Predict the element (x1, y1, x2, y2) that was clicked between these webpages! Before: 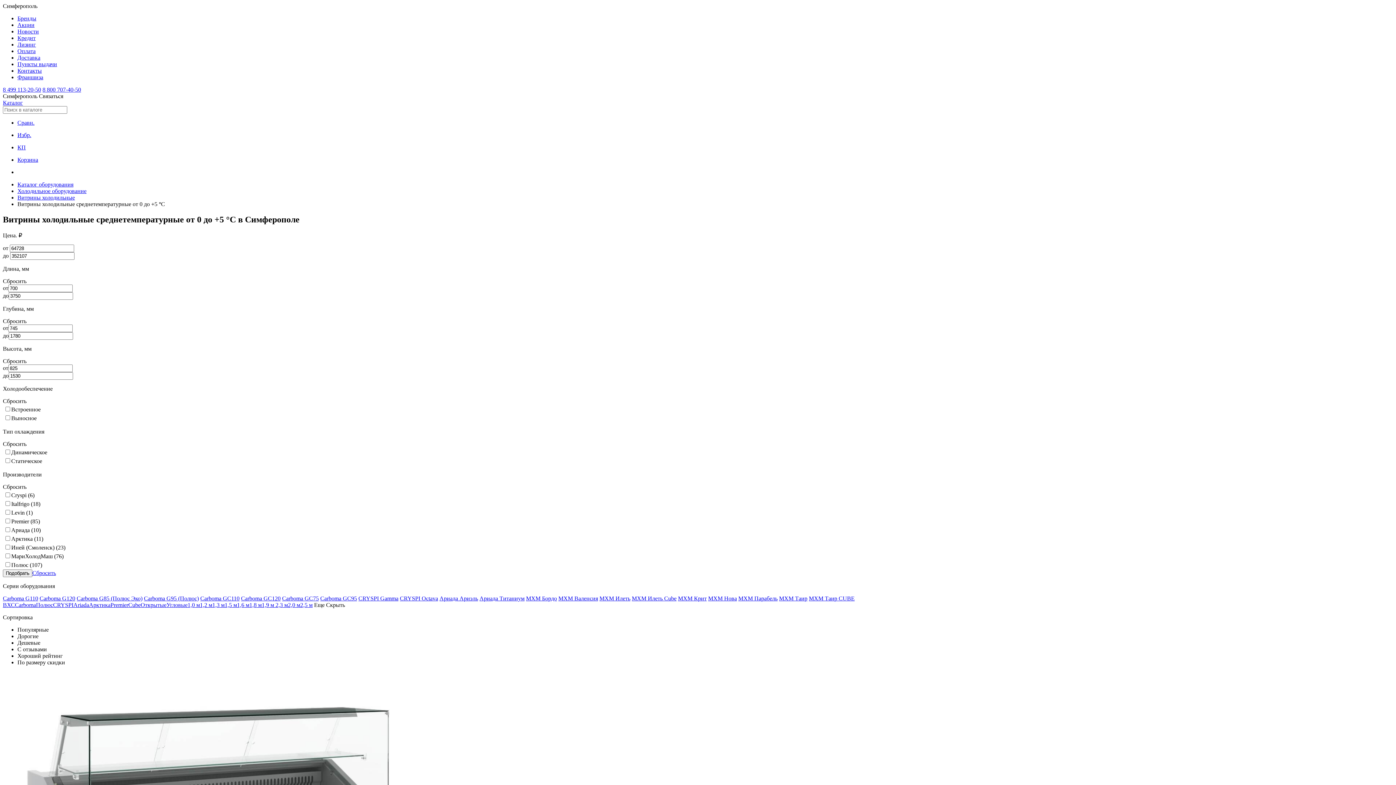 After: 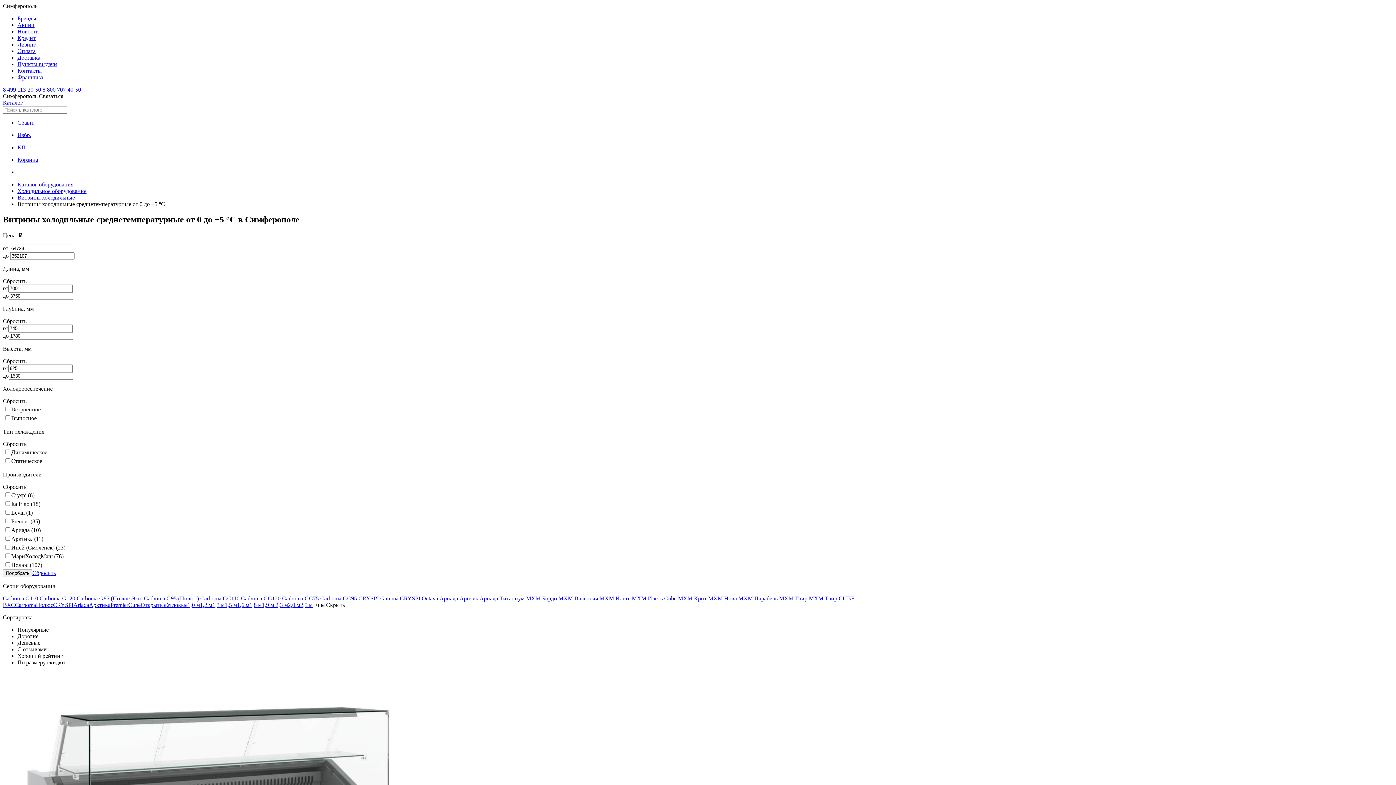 Action: bbox: (42, 86, 81, 92) label: 8 800 707-40-50